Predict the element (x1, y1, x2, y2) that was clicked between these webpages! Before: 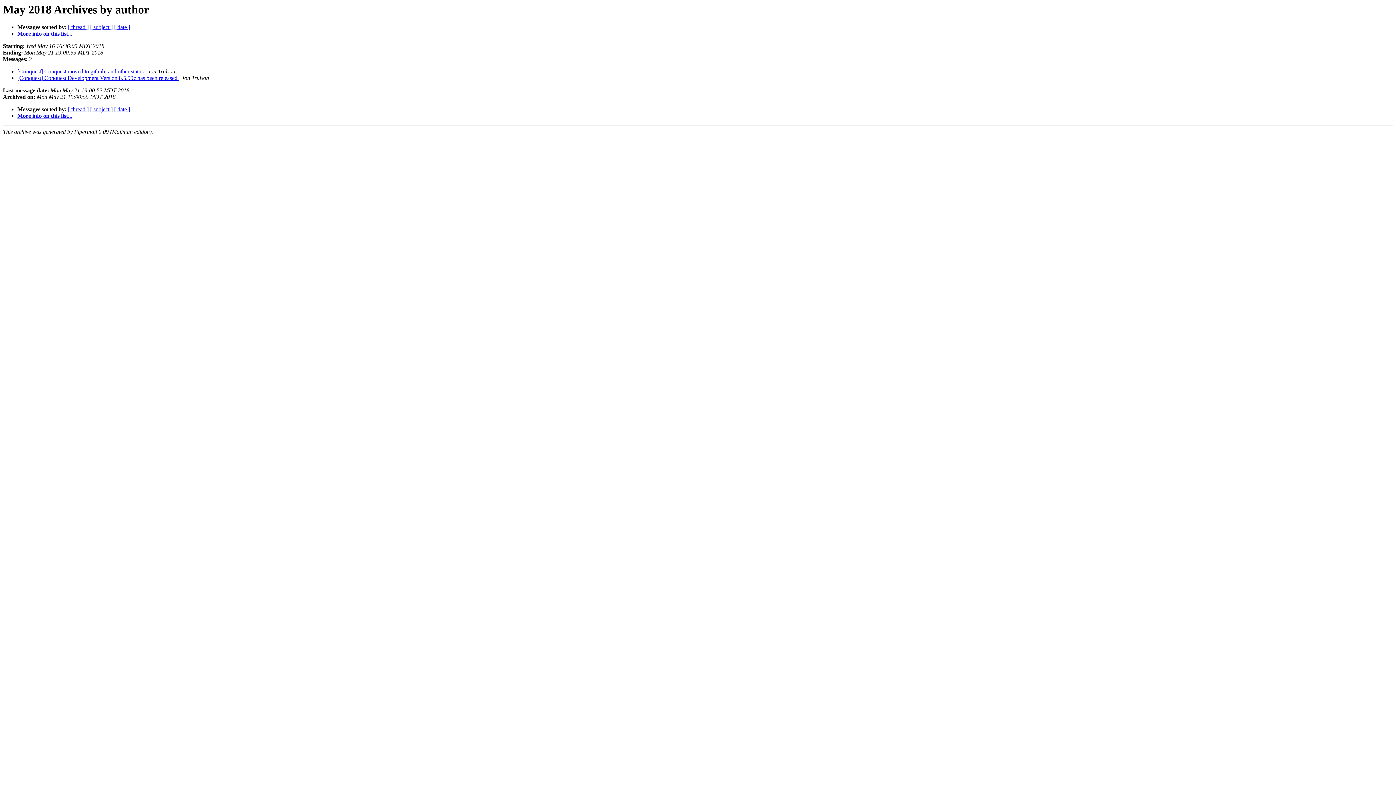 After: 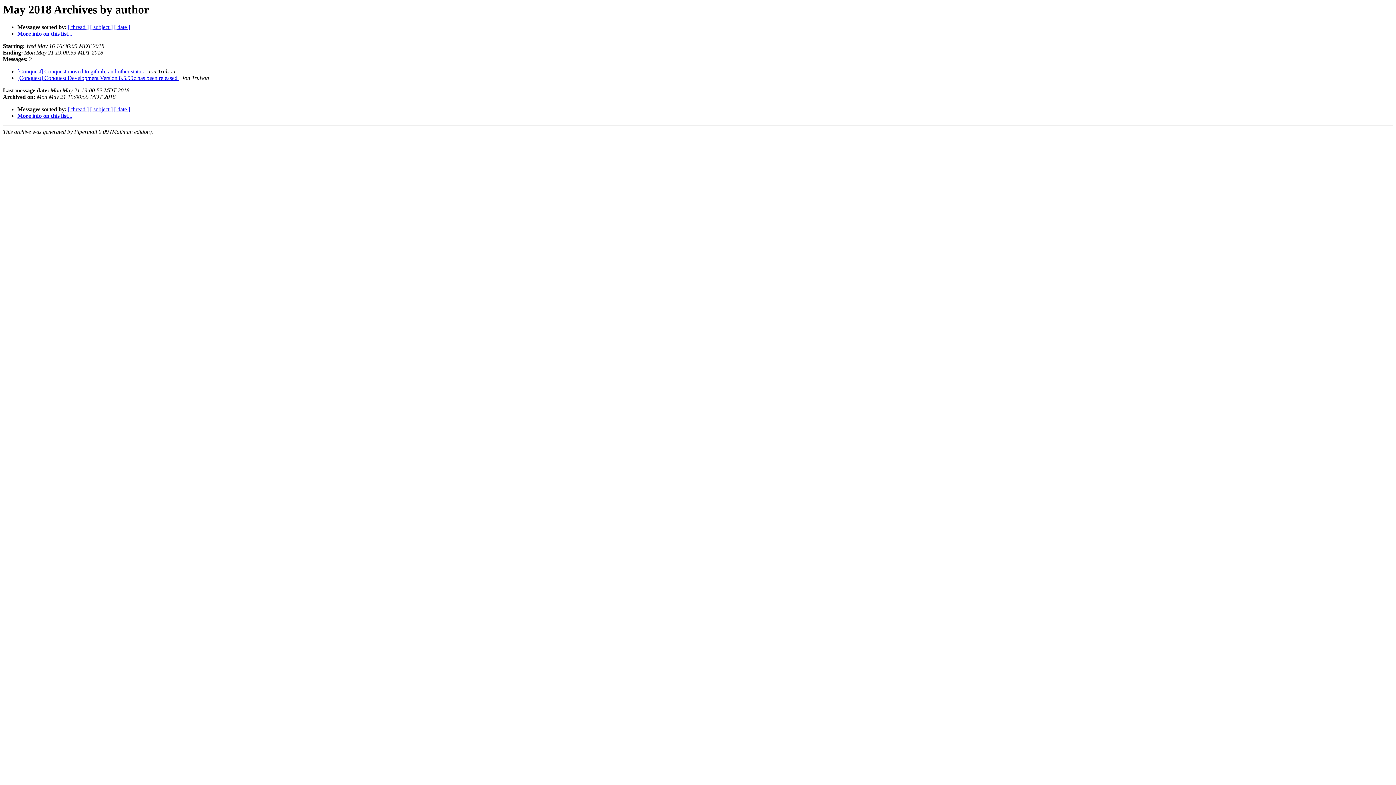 Action: bbox: (178, 75, 180, 81) label:  